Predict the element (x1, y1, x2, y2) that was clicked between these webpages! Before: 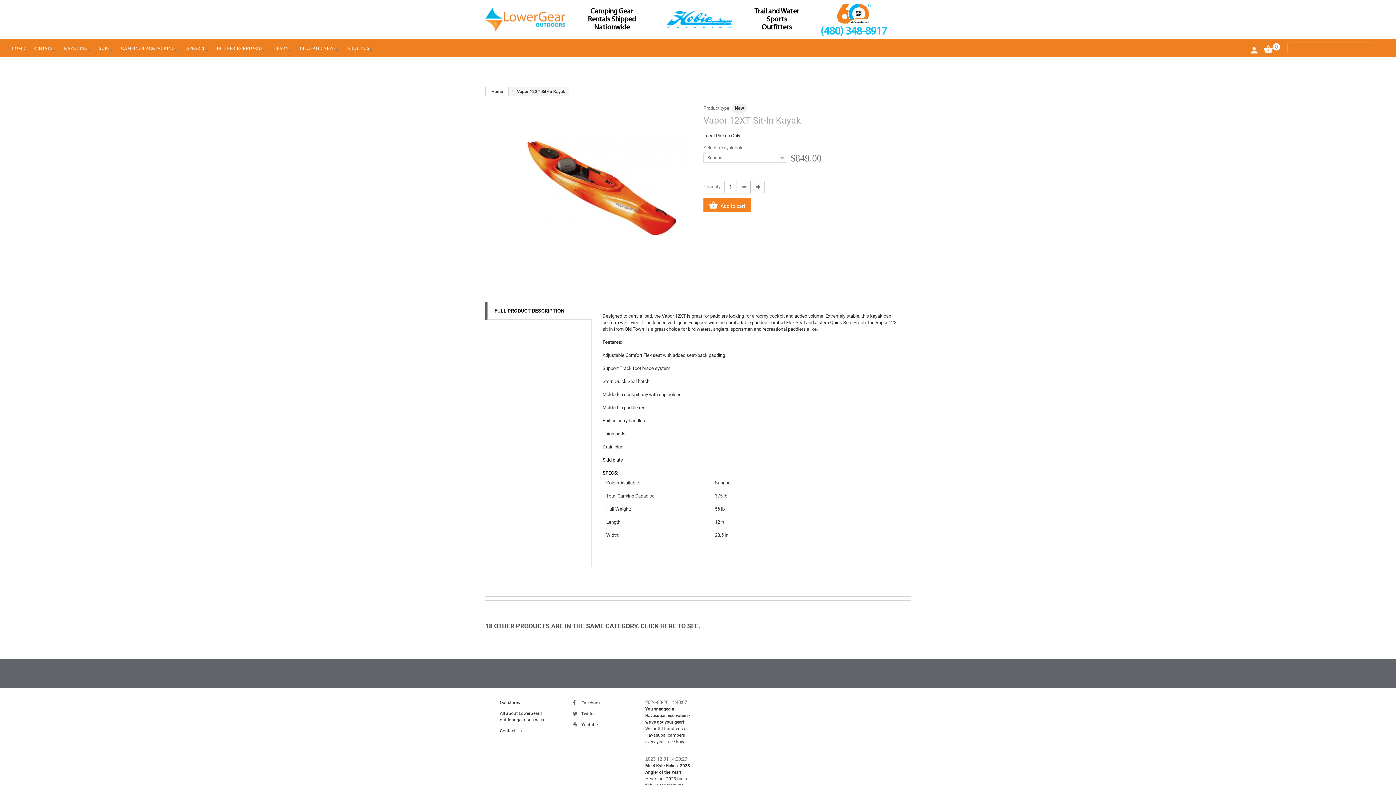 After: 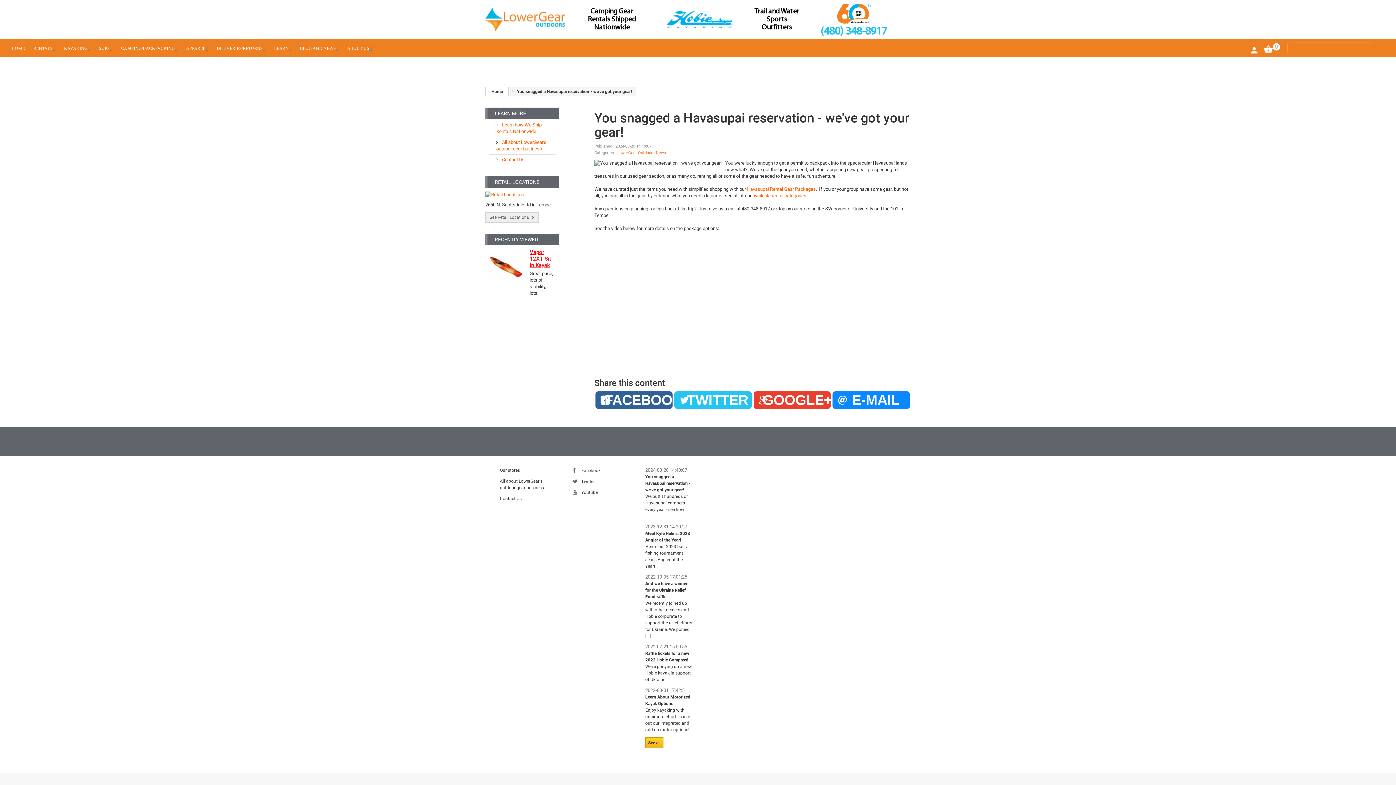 Action: bbox: (645, 706, 690, 751) label: You snagged a Havasupai reservation - we've got your gear!
We outfit hundreds of Havasupai campers every year - see how . . . .